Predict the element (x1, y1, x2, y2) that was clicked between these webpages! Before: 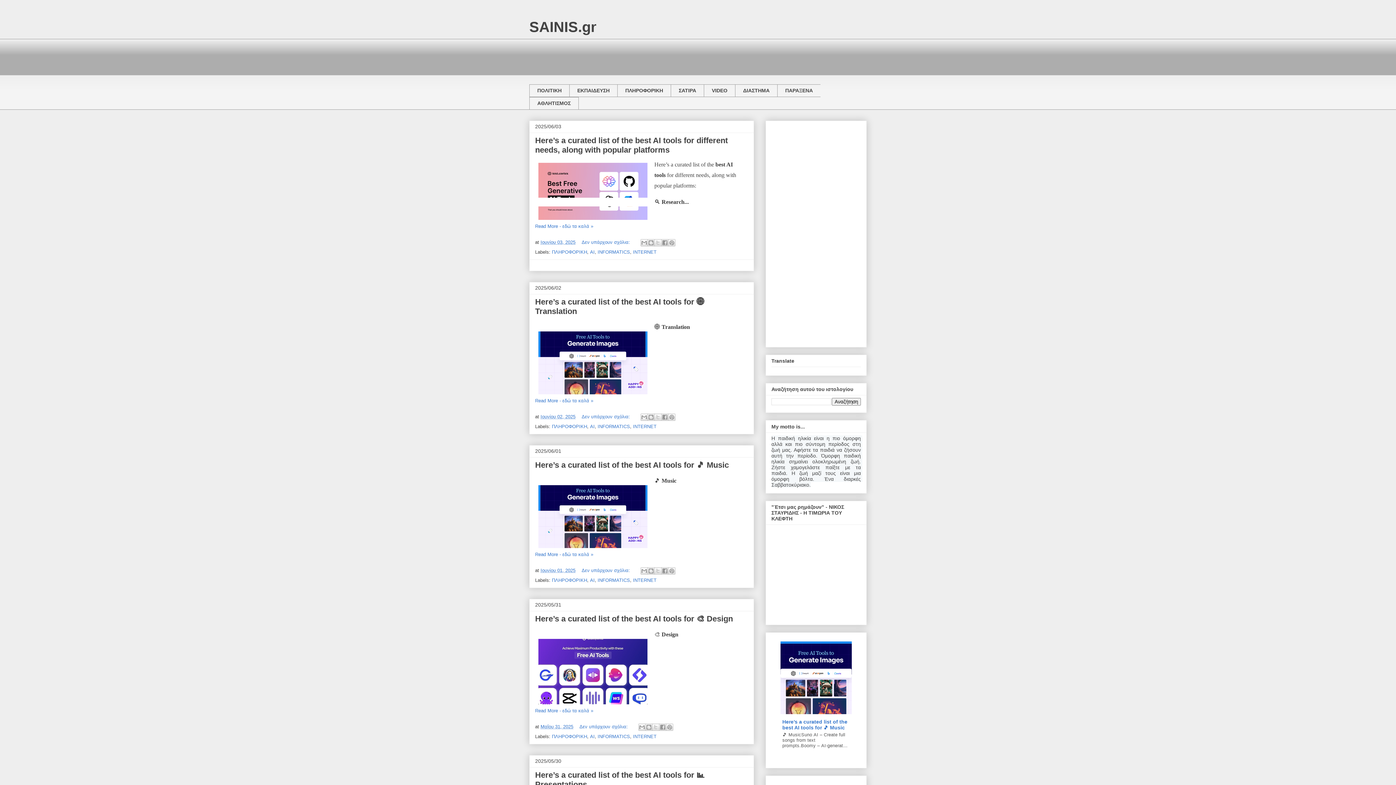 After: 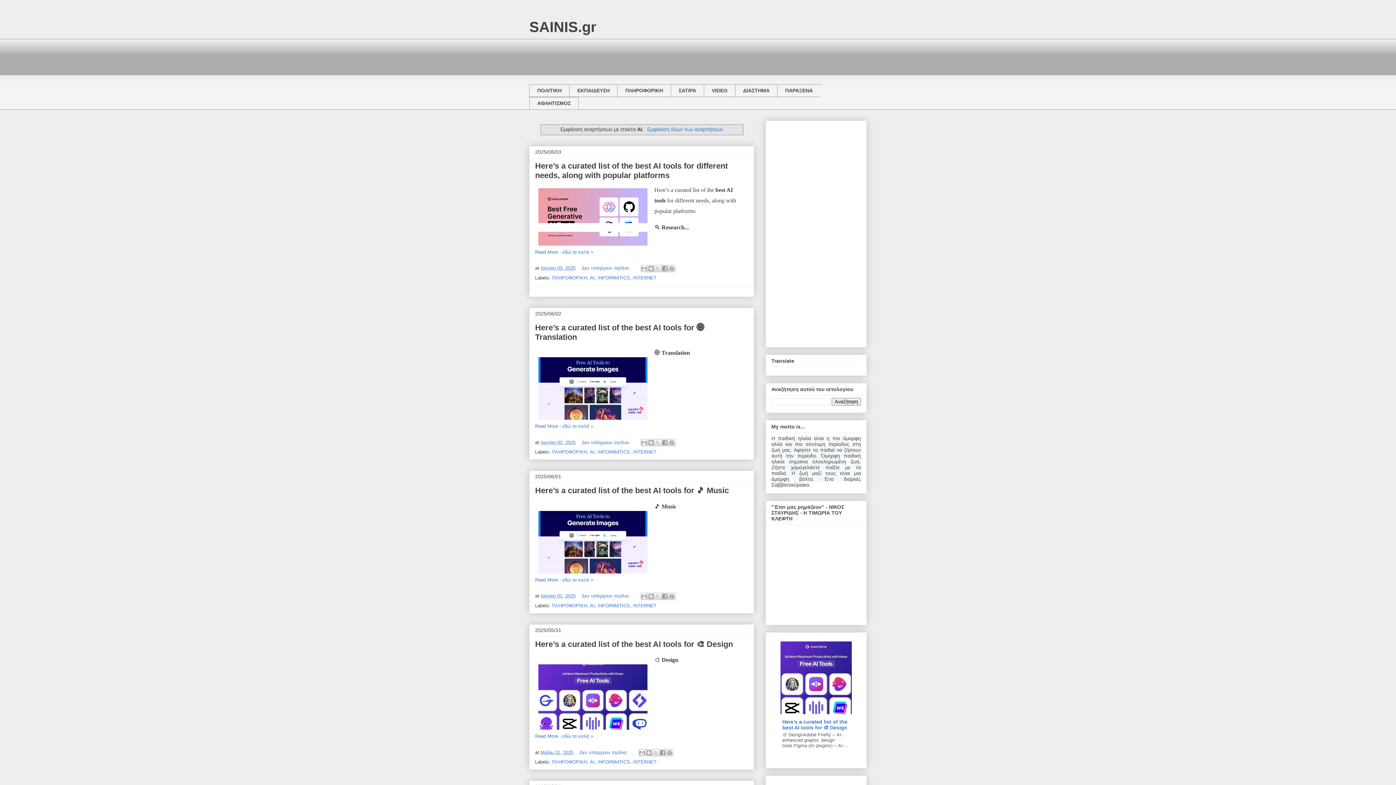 Action: bbox: (590, 249, 594, 254) label: AI